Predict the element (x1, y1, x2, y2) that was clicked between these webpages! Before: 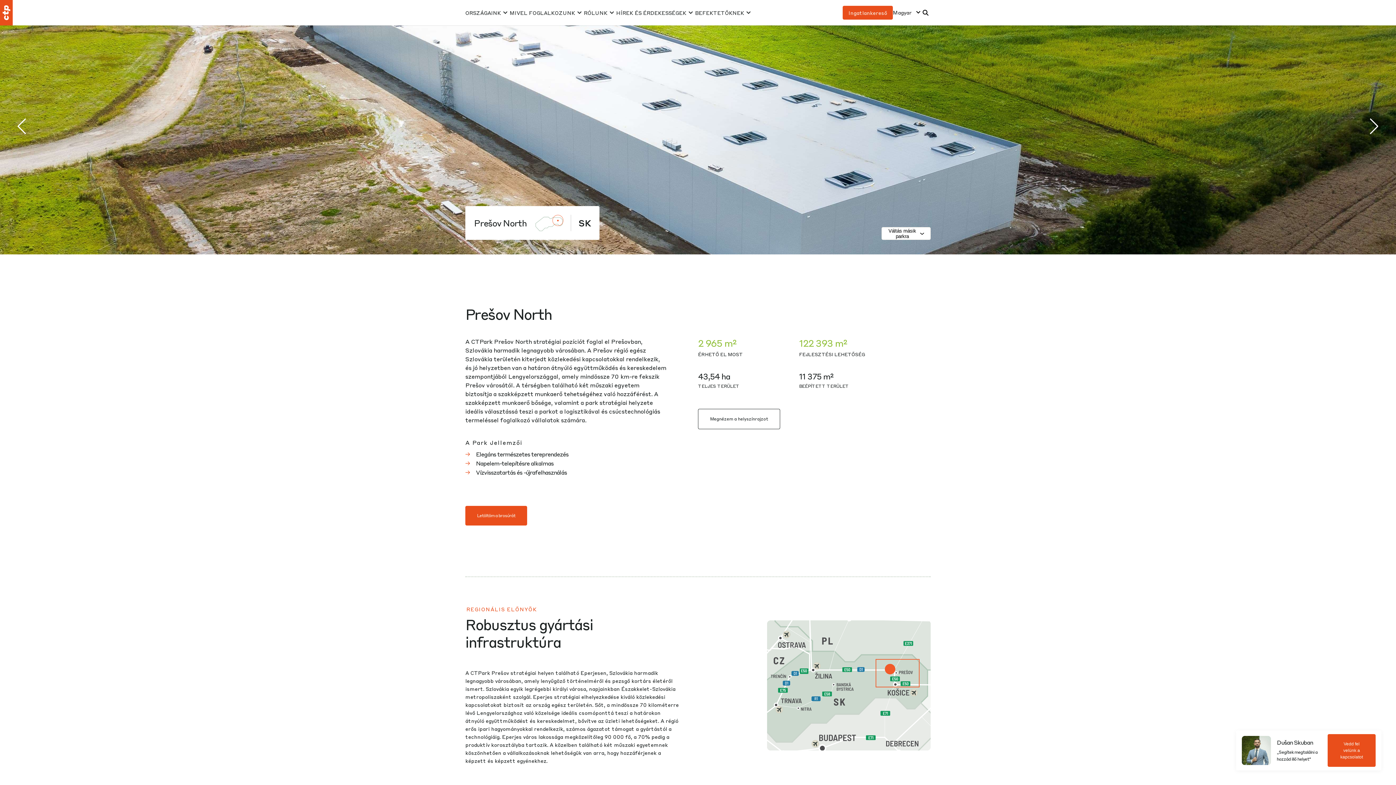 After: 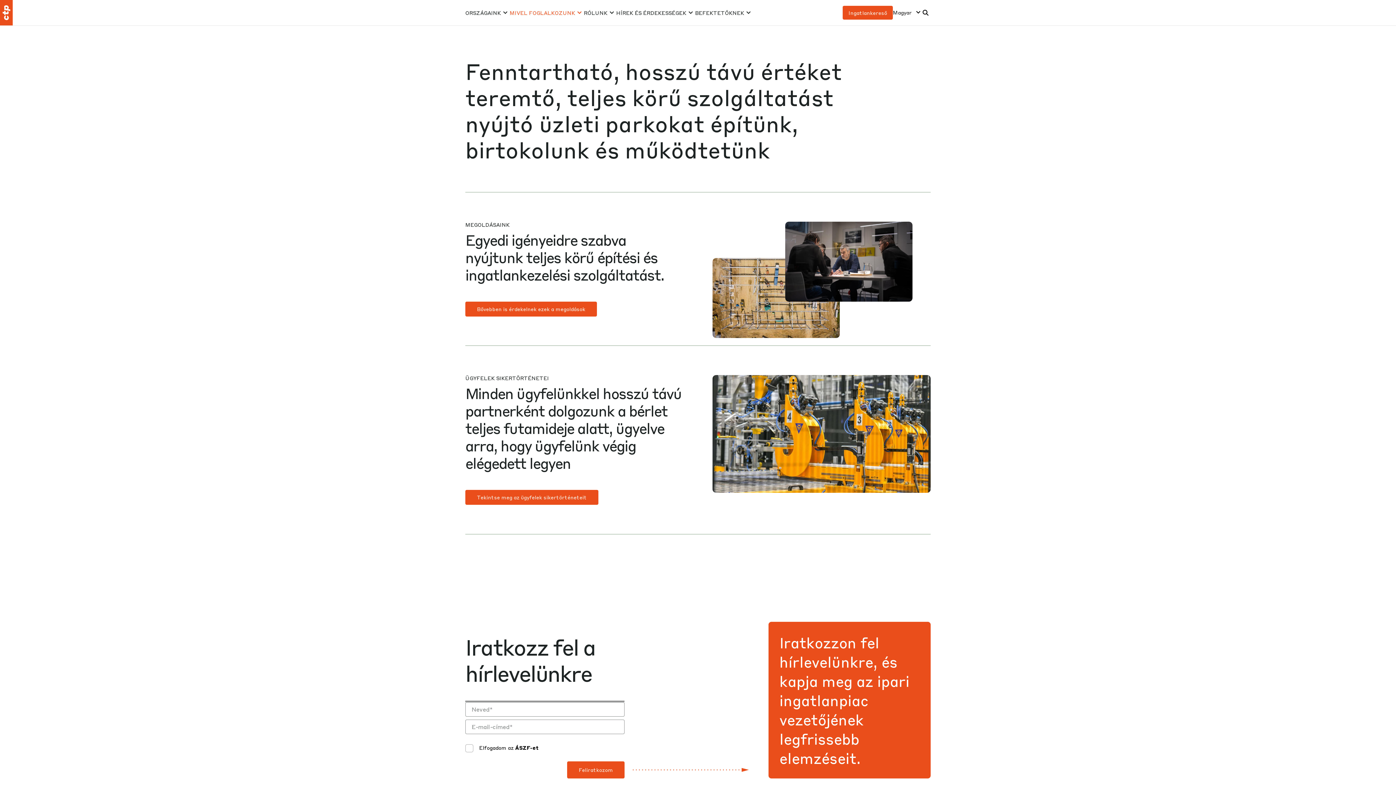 Action: label: MIVEL FOGLALKOZUNK bbox: (509, 4, 584, 20)